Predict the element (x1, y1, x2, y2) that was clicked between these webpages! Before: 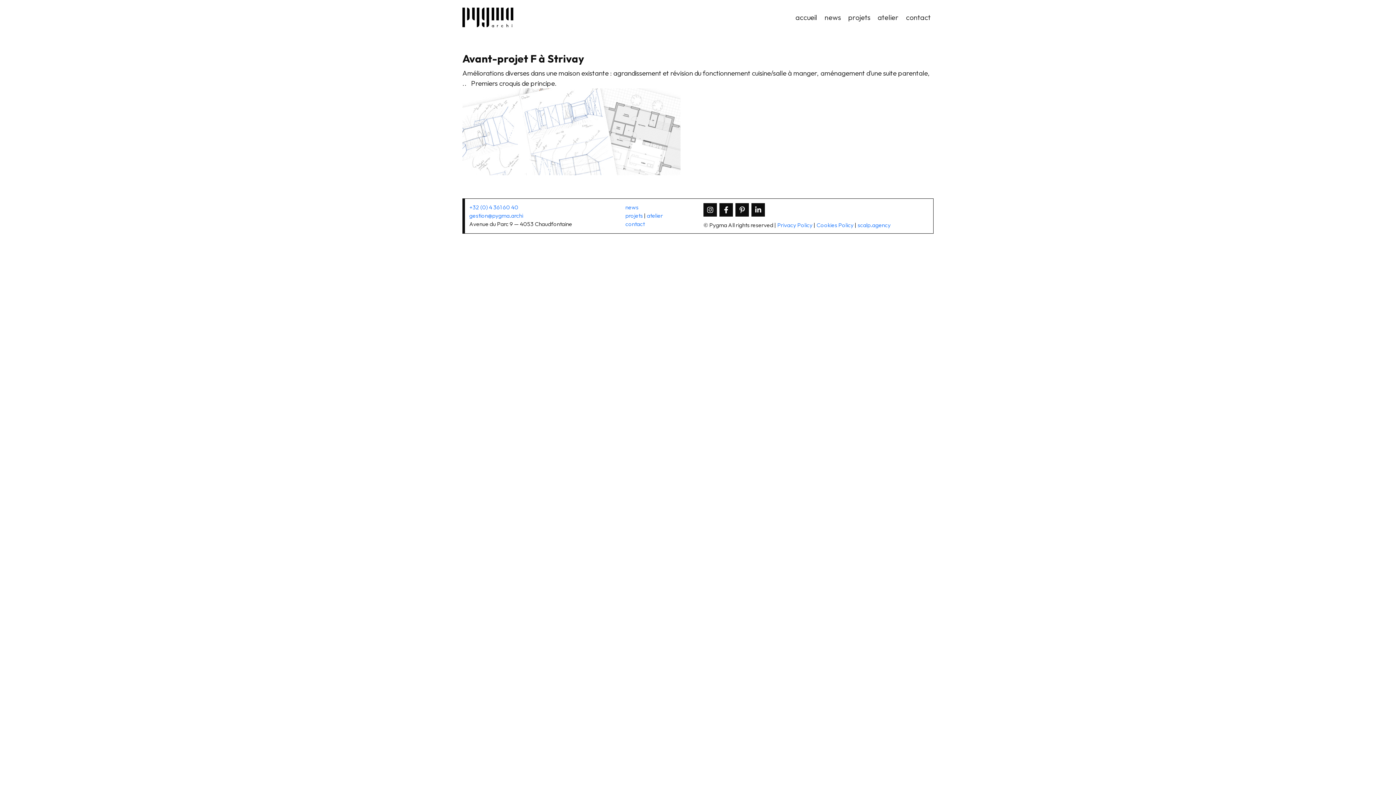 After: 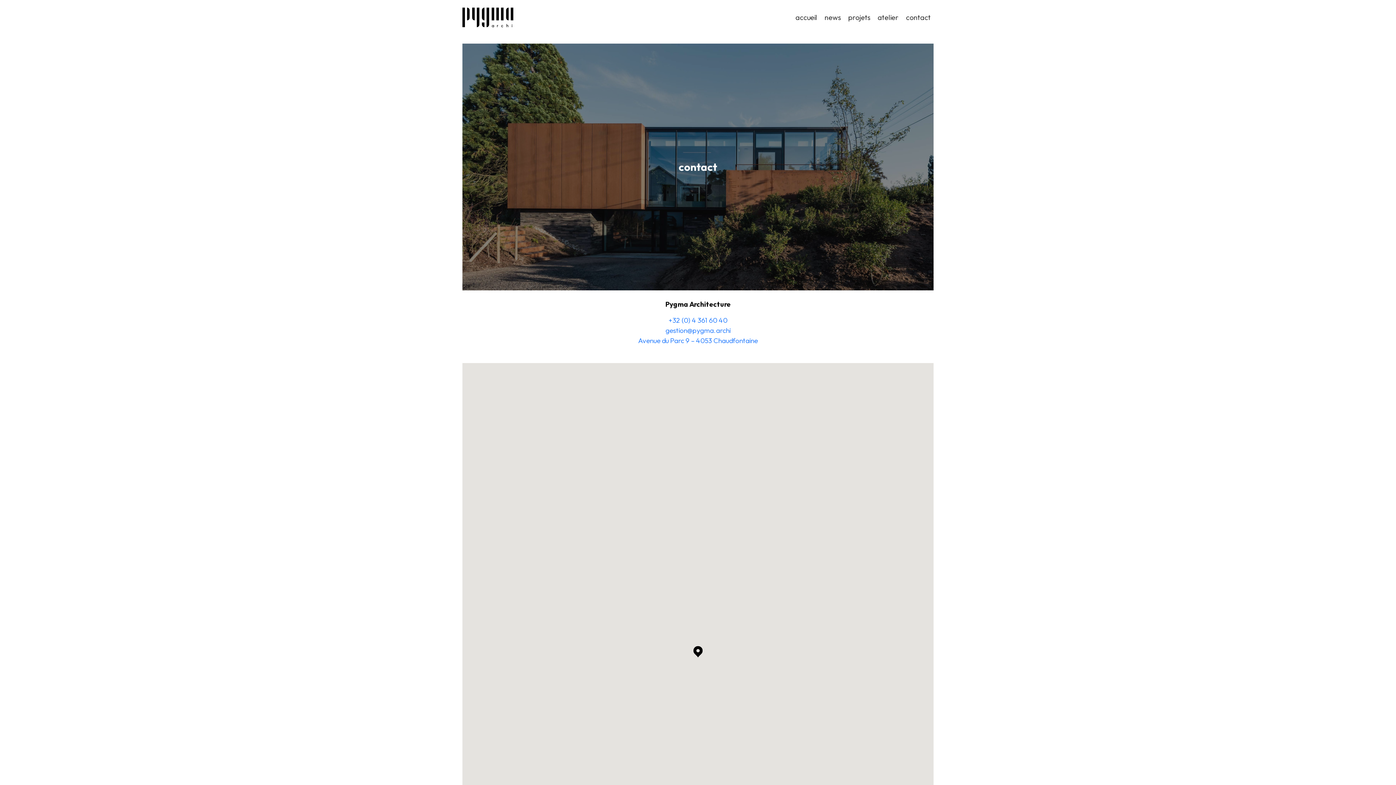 Action: label: contact bbox: (625, 220, 644, 227)